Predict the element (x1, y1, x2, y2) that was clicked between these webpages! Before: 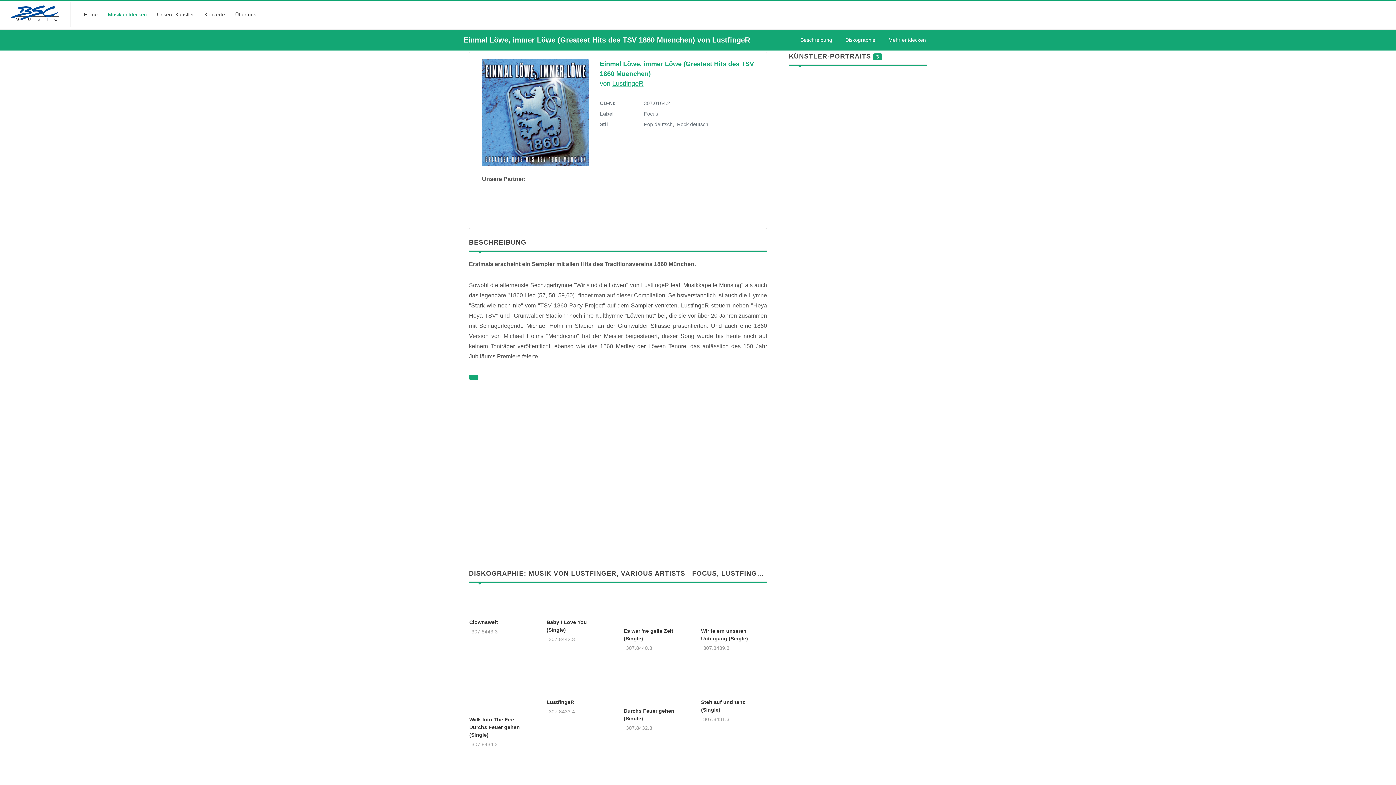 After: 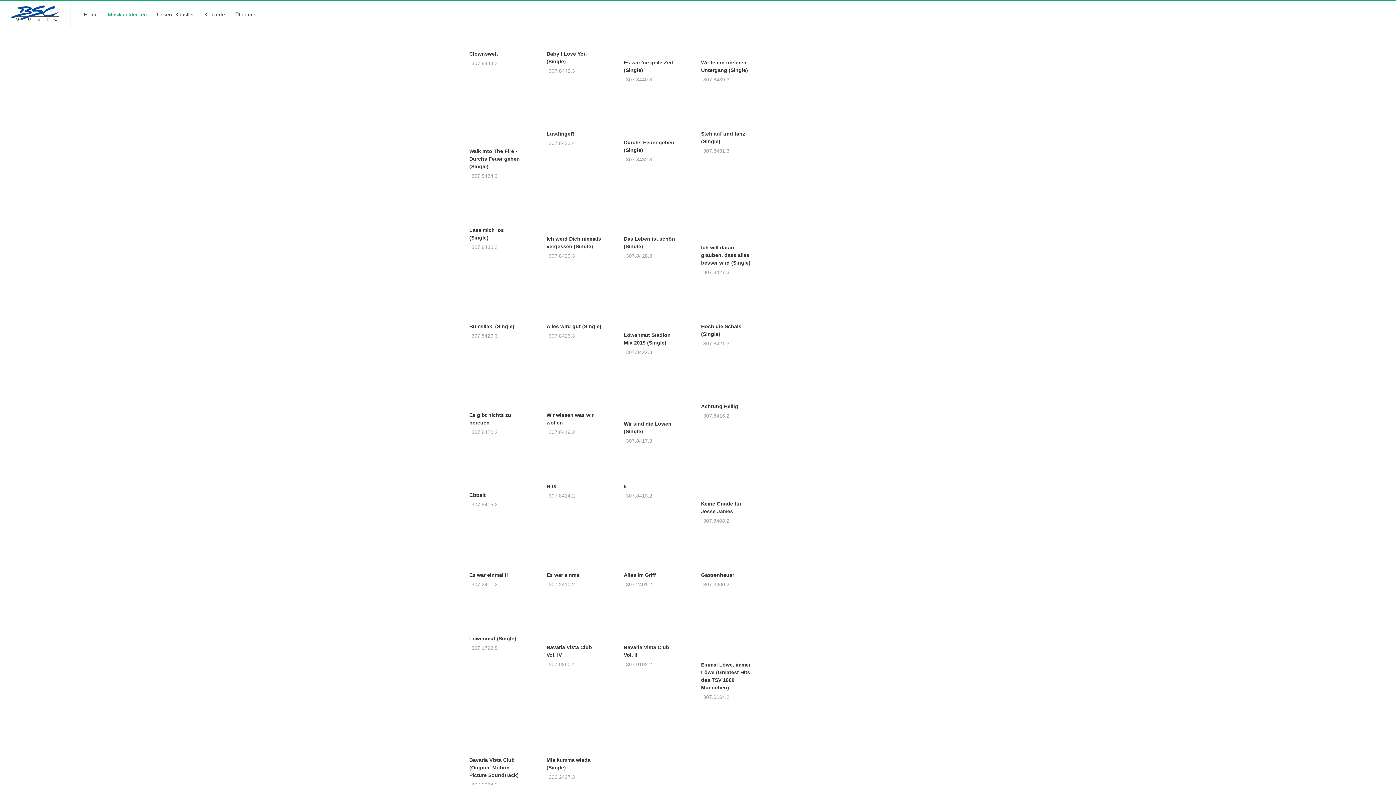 Action: label: Diskographie bbox: (840, 35, 880, 45)